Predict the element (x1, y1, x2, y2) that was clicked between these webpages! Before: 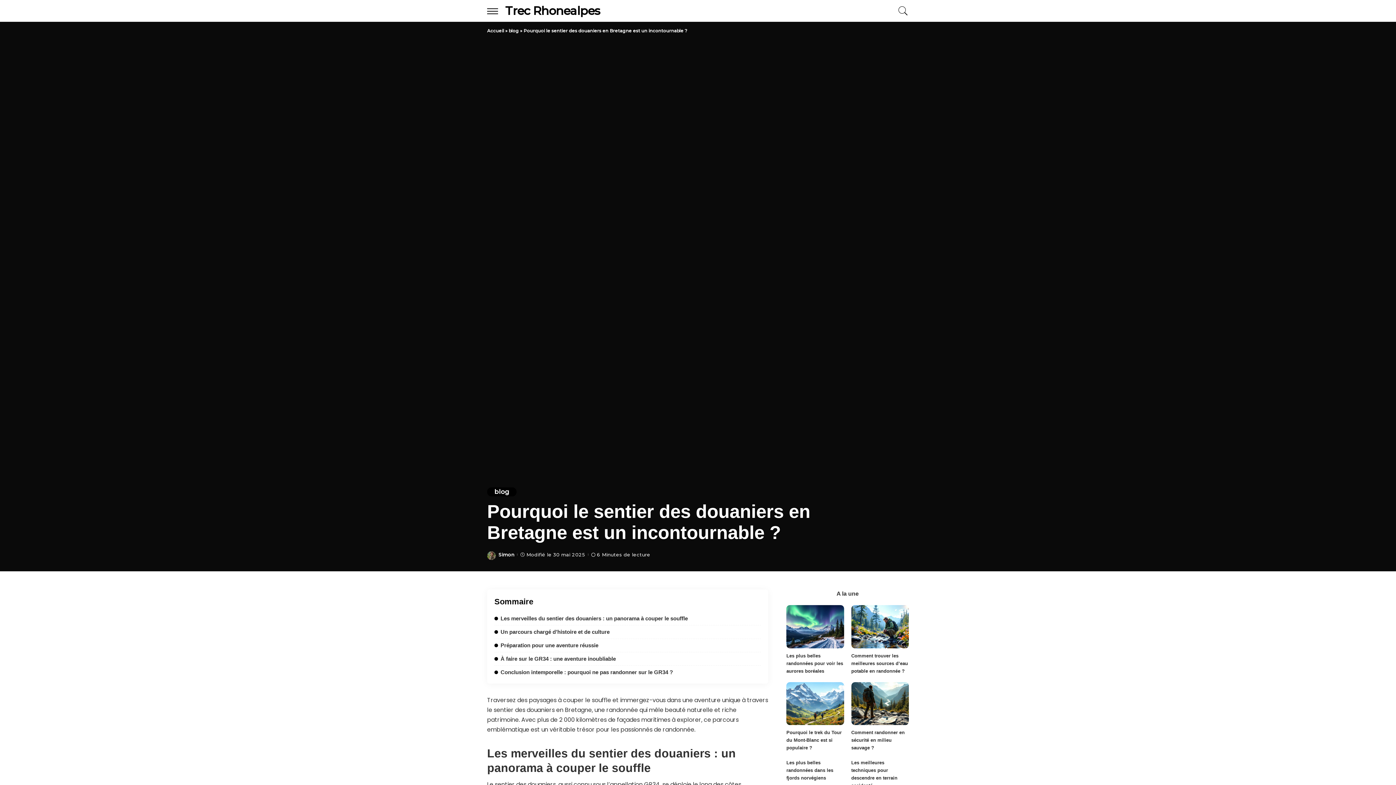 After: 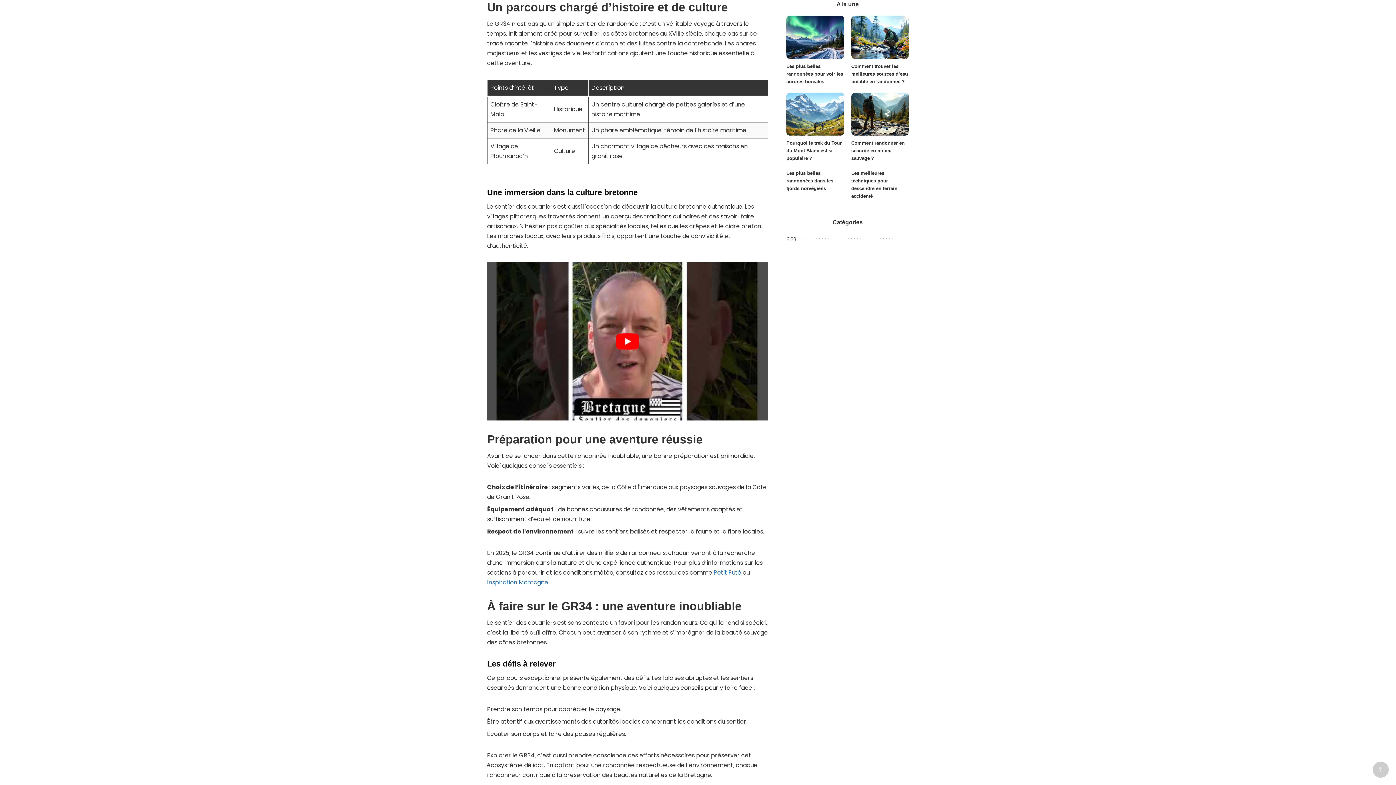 Action: bbox: (494, 629, 609, 635) label: Un parcours chargé d’histoire et de culture